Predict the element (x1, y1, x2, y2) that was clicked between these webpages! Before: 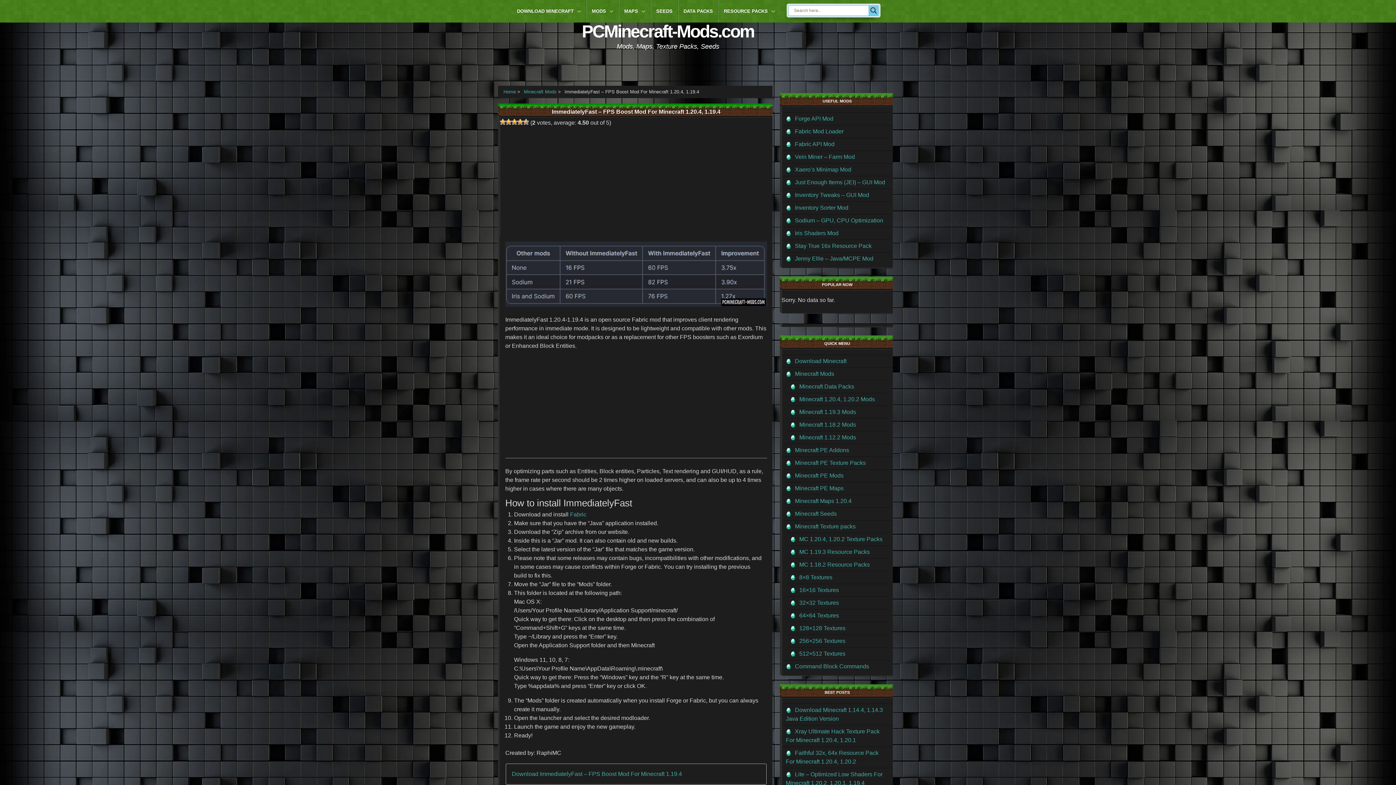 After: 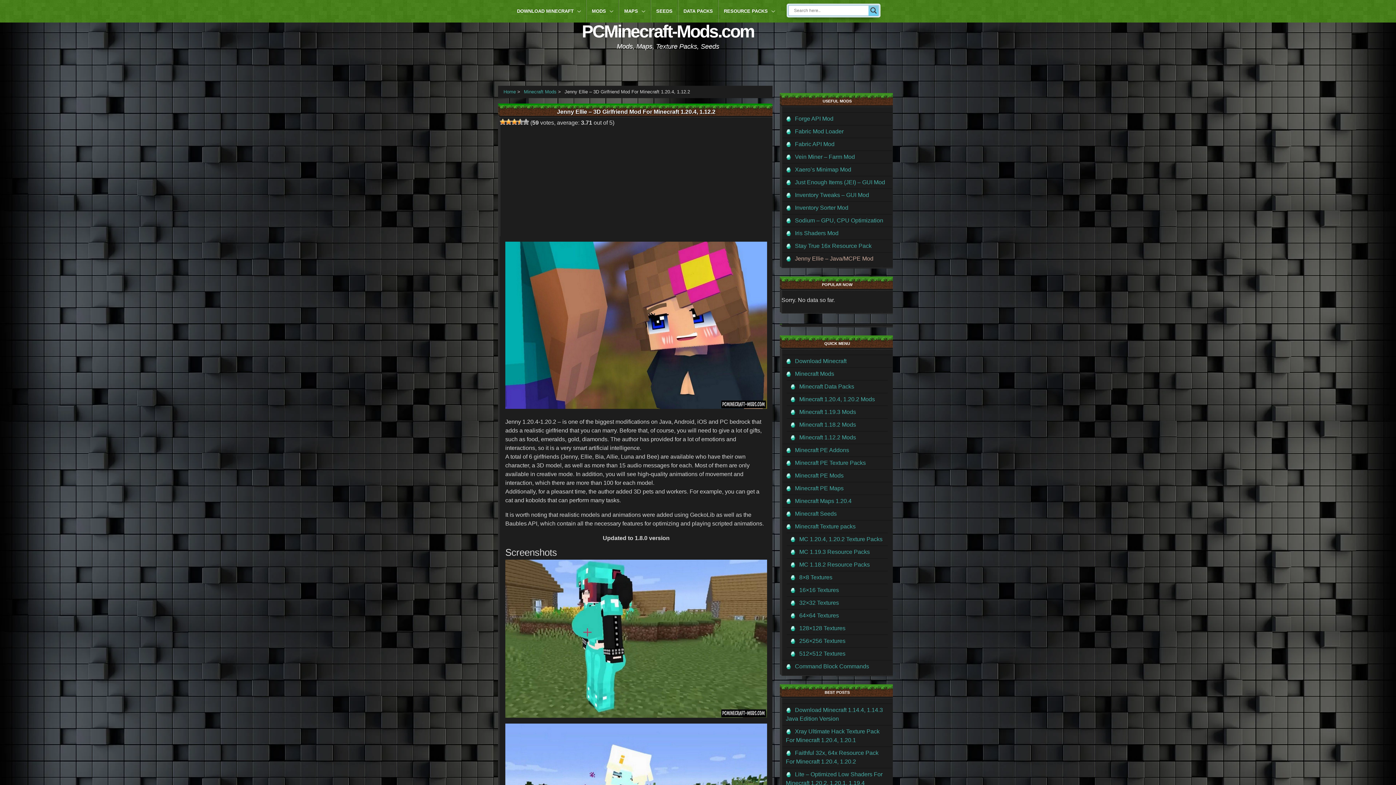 Action: bbox: (786, 252, 888, 265) label: Jenny Ellie – Java/MCPE Mod